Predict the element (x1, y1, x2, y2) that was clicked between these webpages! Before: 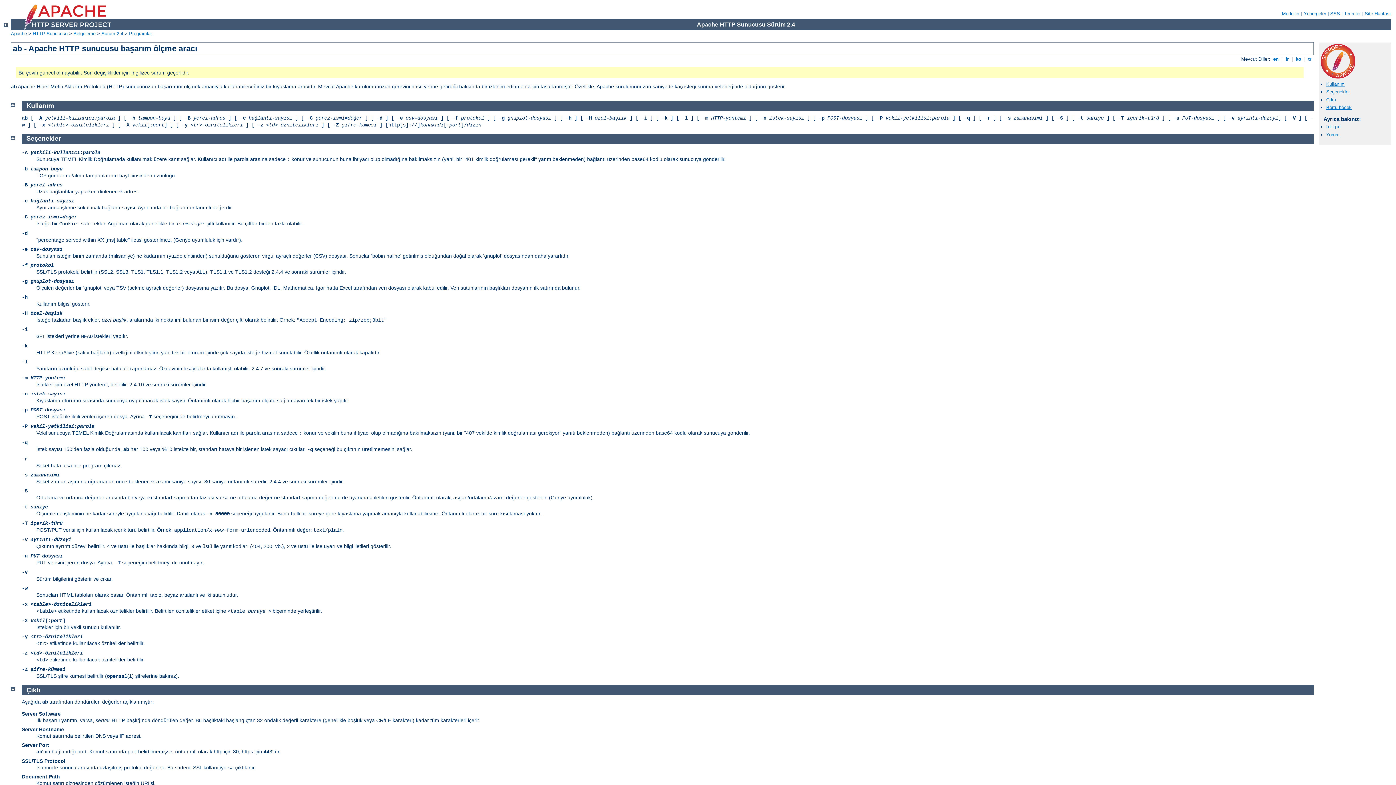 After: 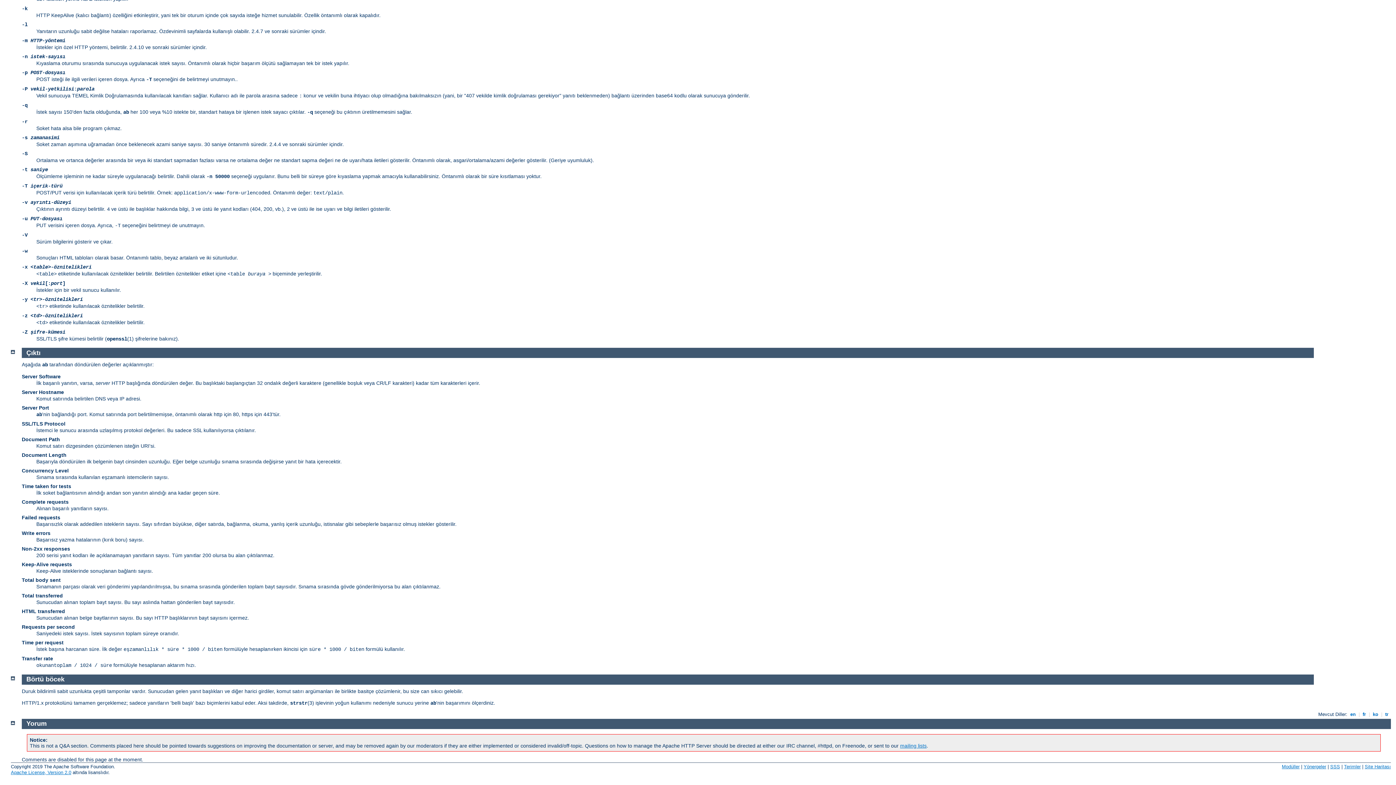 Action: label: Çıktı bbox: (1326, 96, 1336, 102)